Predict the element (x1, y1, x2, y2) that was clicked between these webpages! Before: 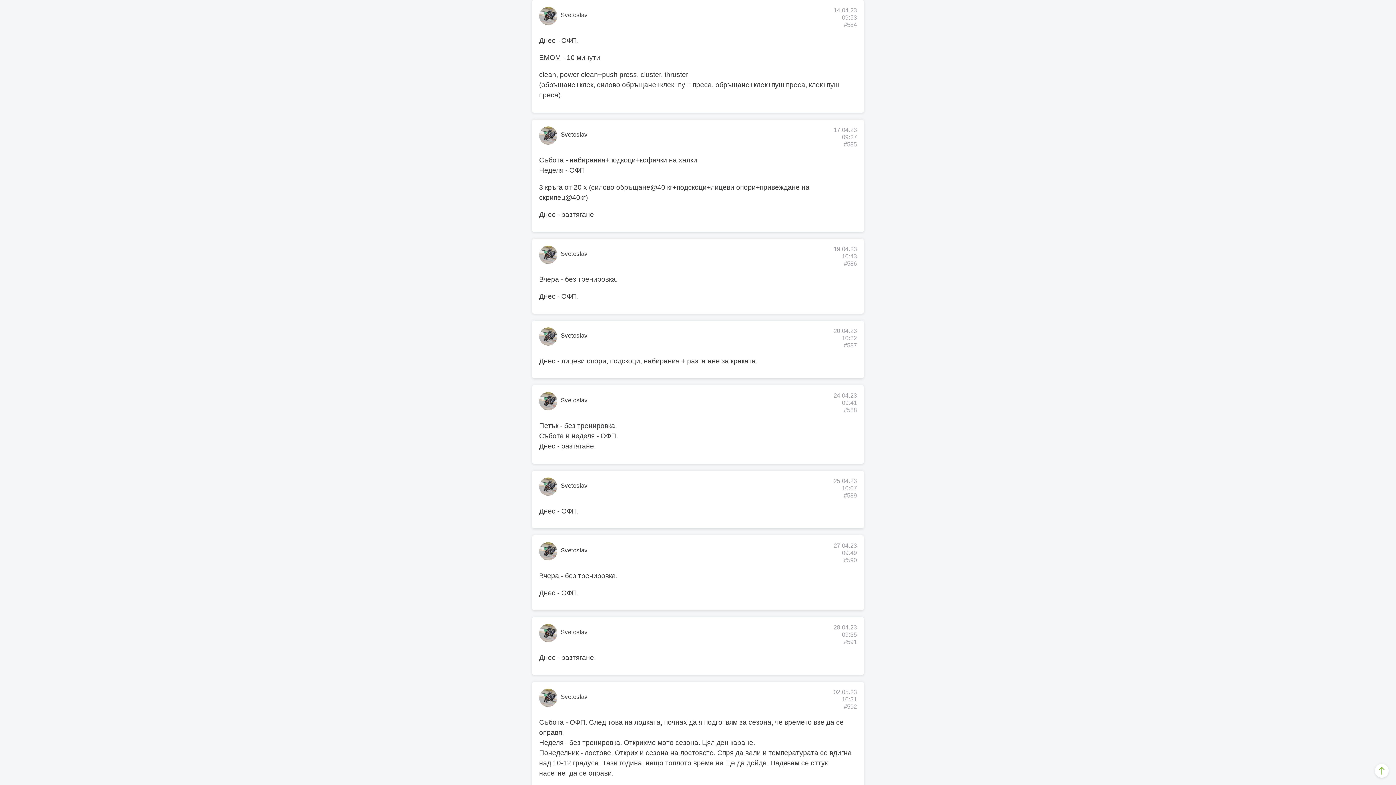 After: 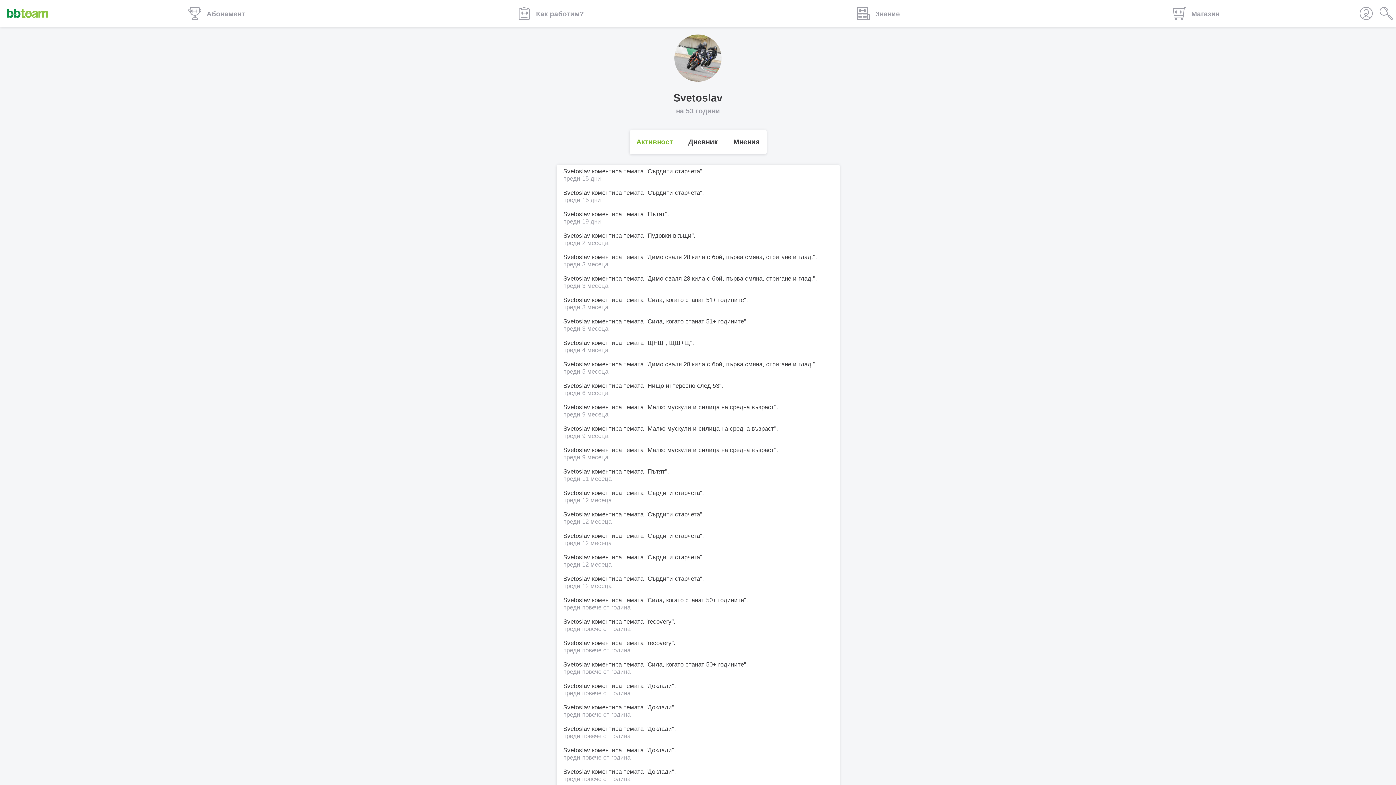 Action: bbox: (560, 482, 587, 489) label: Svetoslav